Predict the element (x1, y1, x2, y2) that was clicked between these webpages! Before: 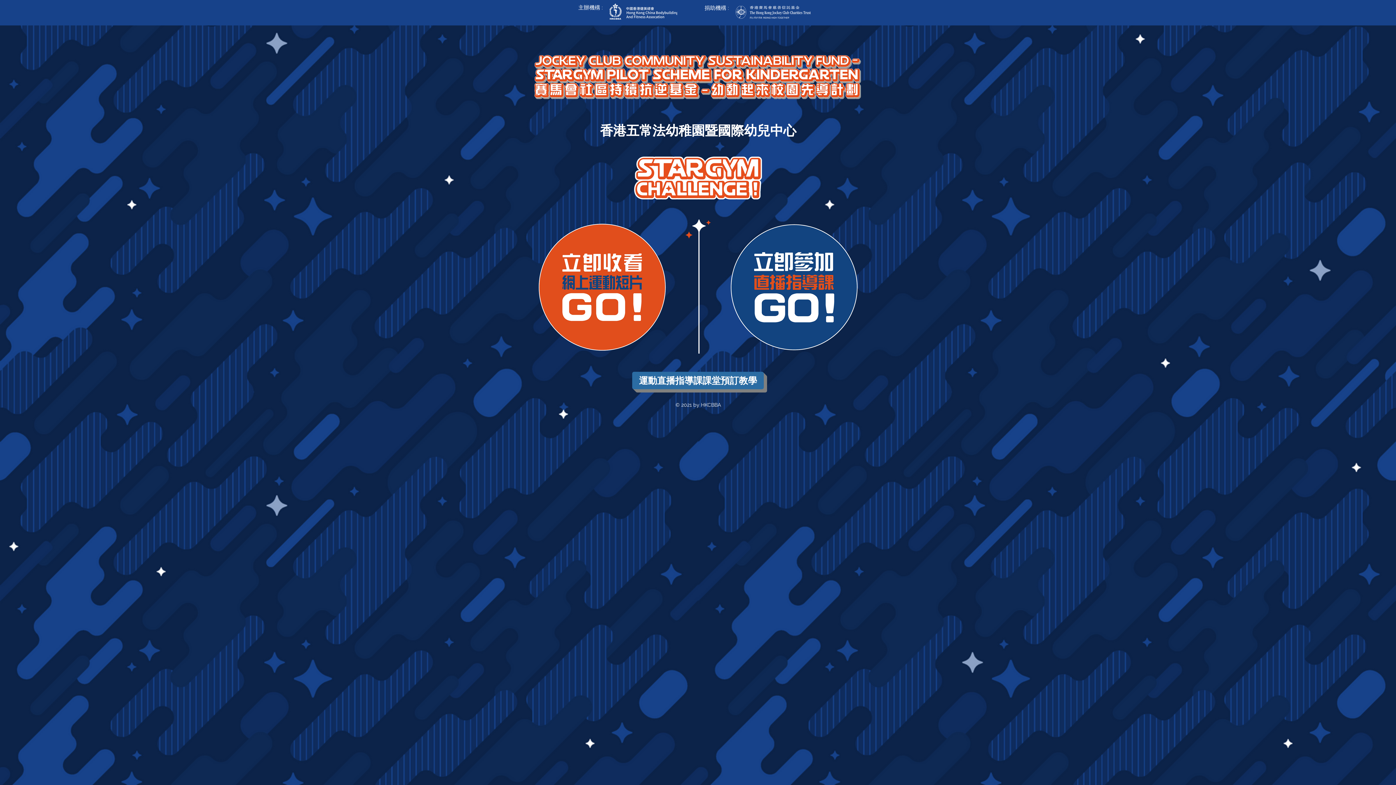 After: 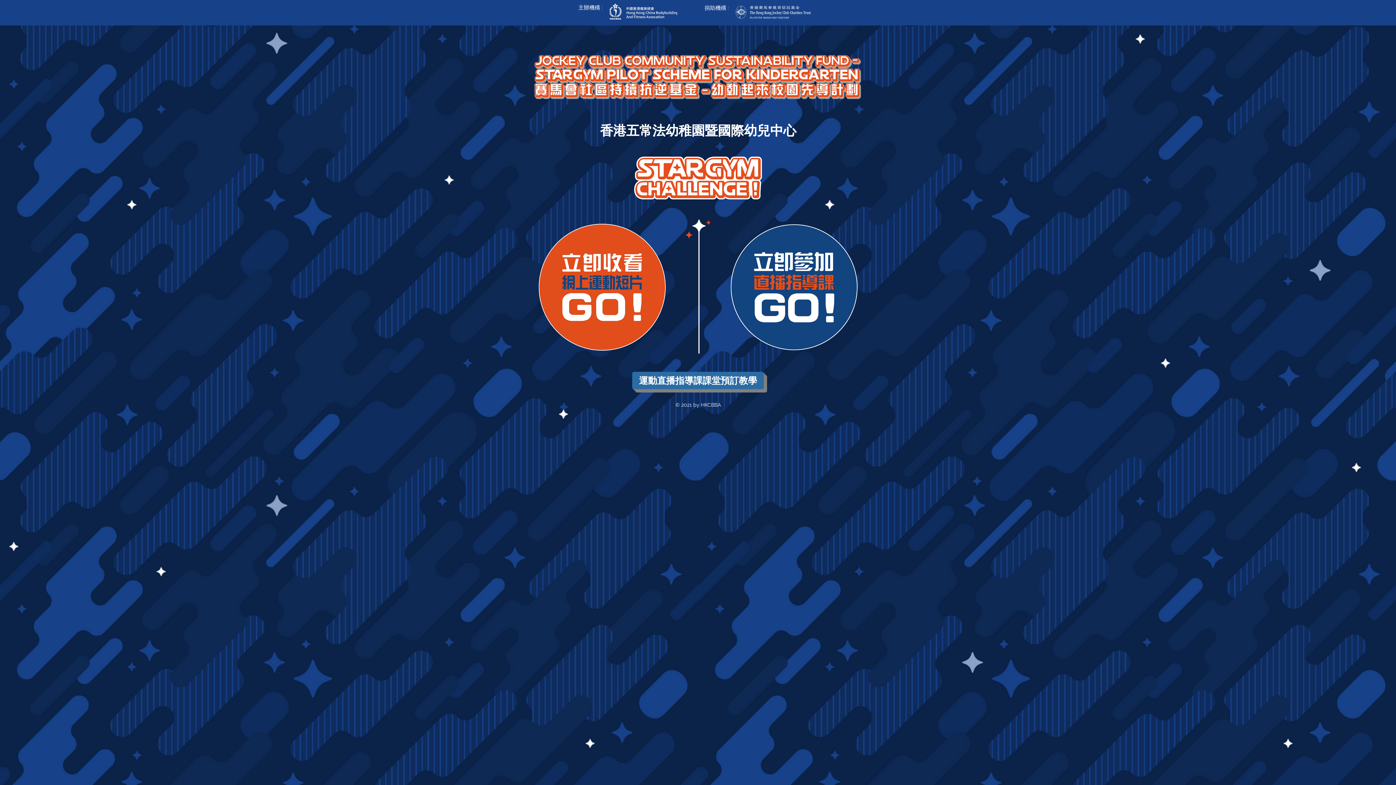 Action: bbox: (729, 222, 859, 352)